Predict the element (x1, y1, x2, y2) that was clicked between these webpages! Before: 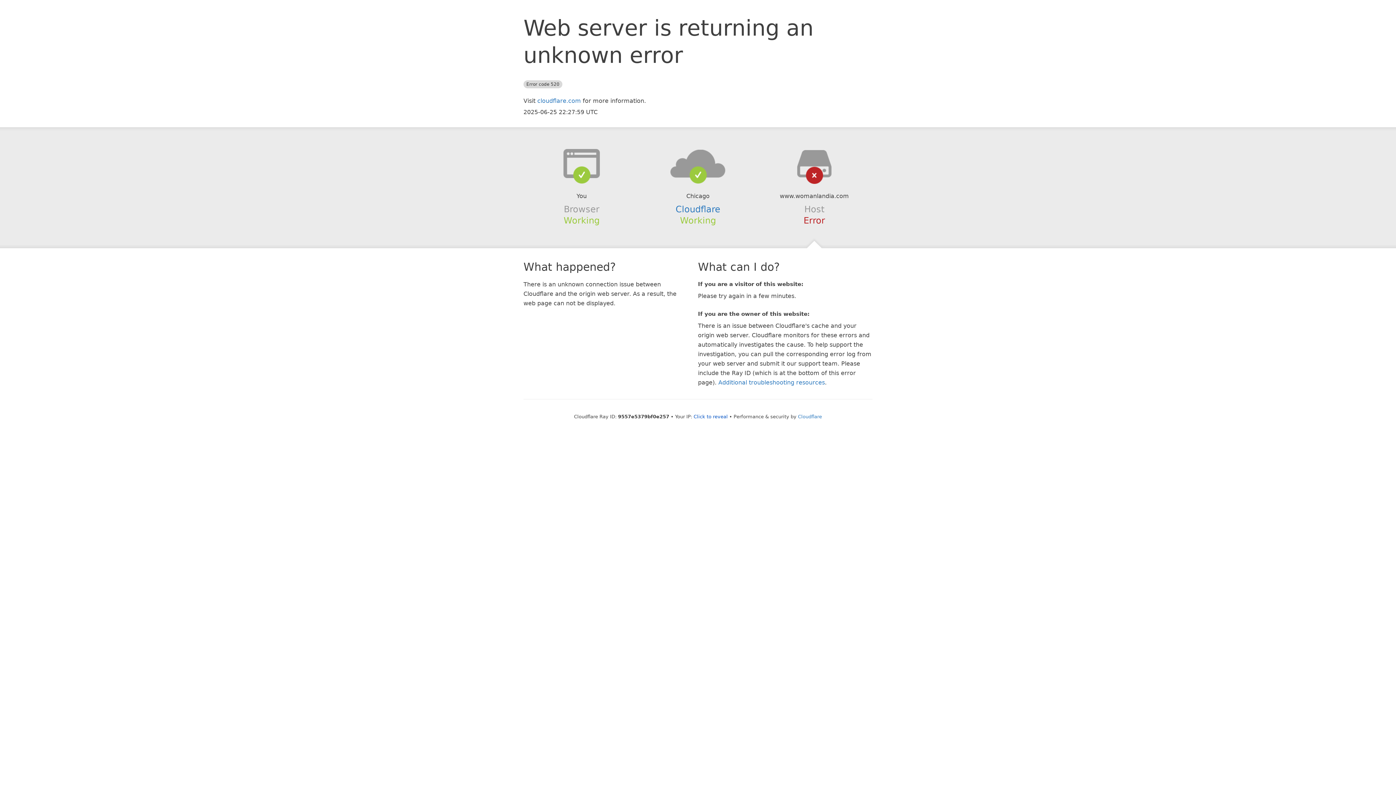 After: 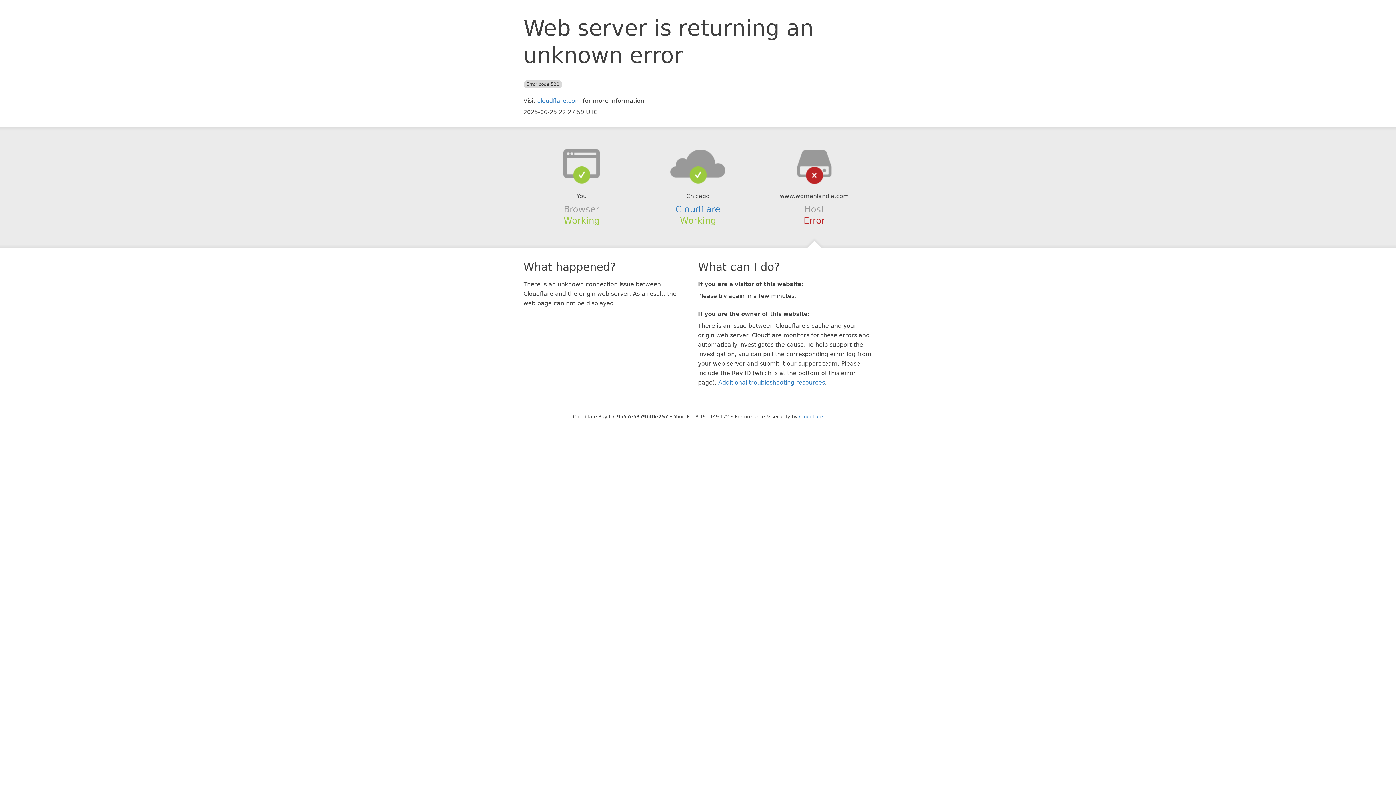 Action: label: Click to reveal bbox: (693, 414, 728, 419)